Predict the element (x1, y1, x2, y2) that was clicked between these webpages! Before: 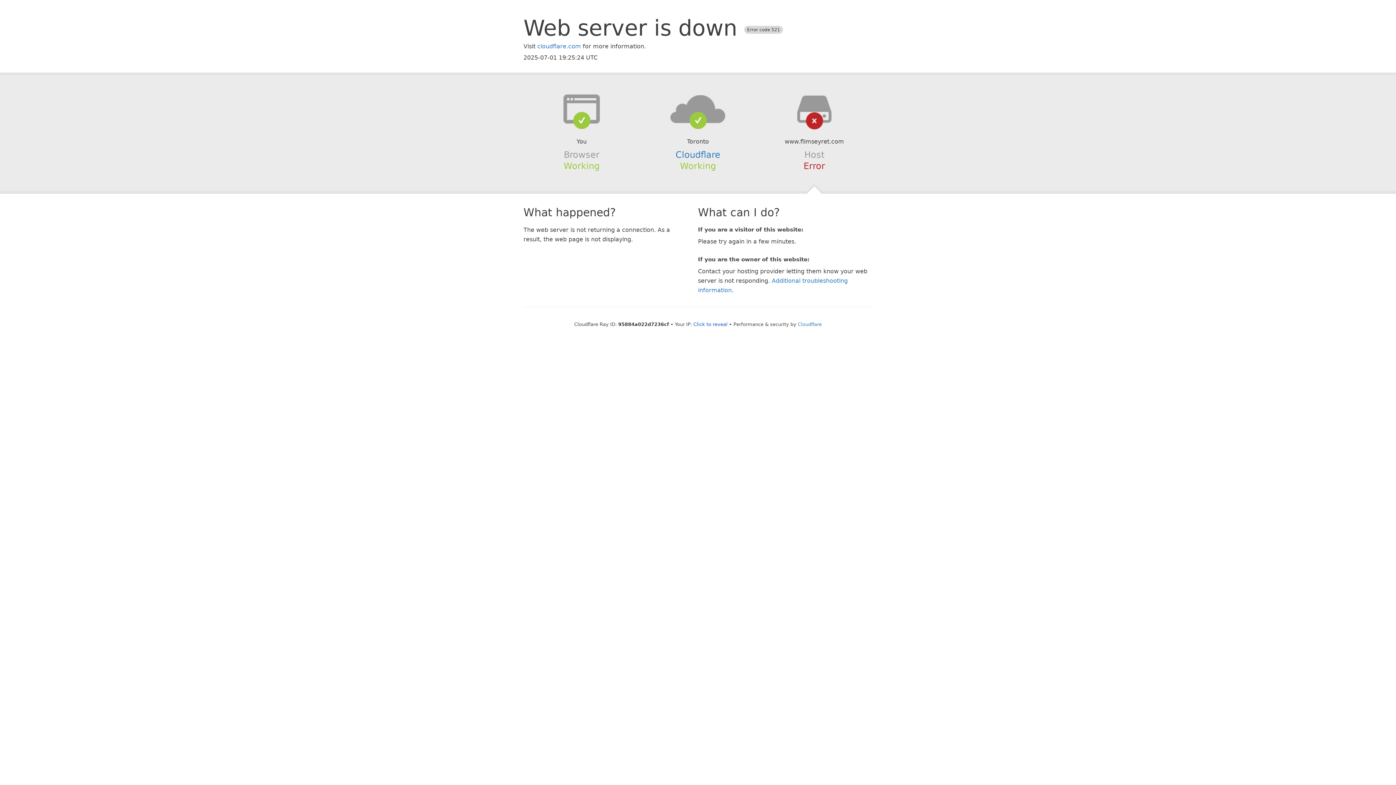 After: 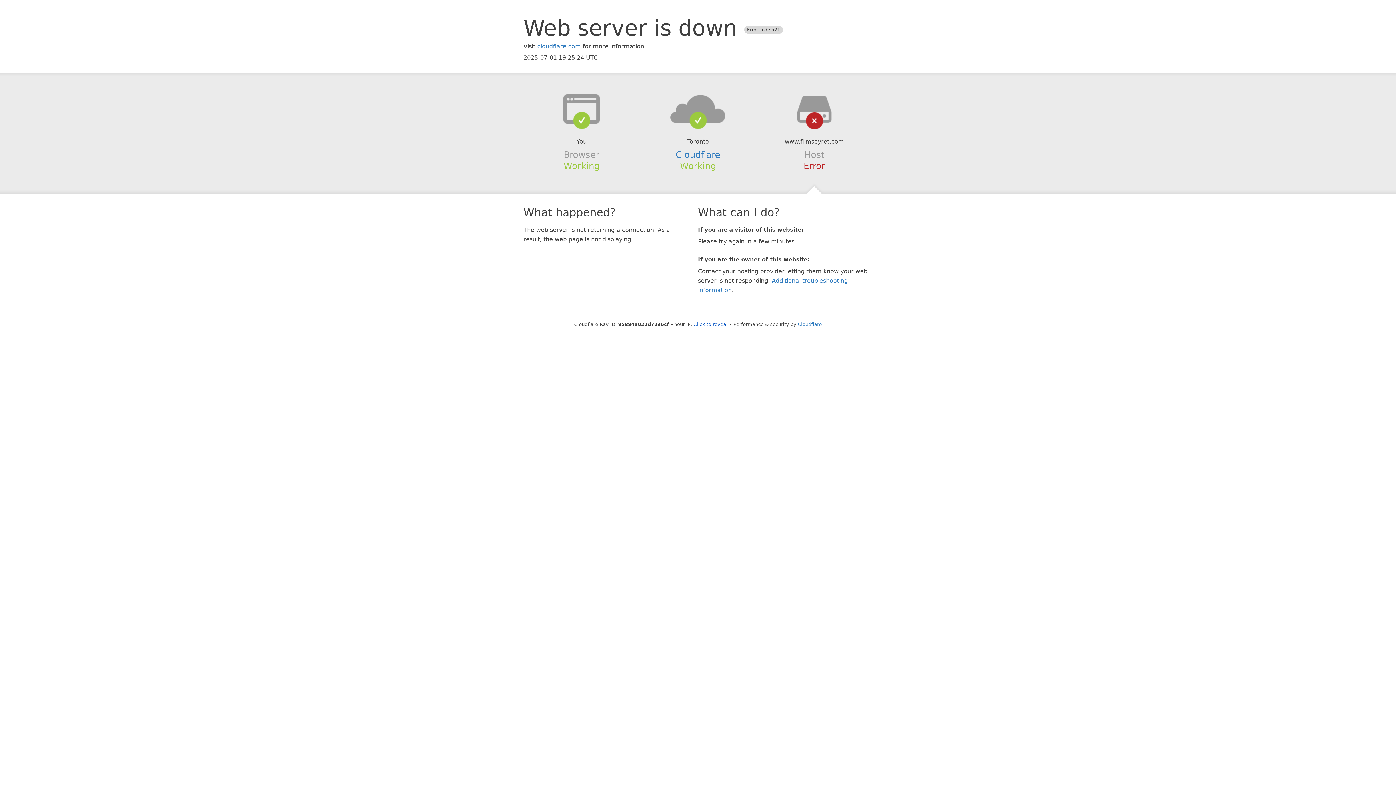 Action: bbox: (639, 94, 756, 123)